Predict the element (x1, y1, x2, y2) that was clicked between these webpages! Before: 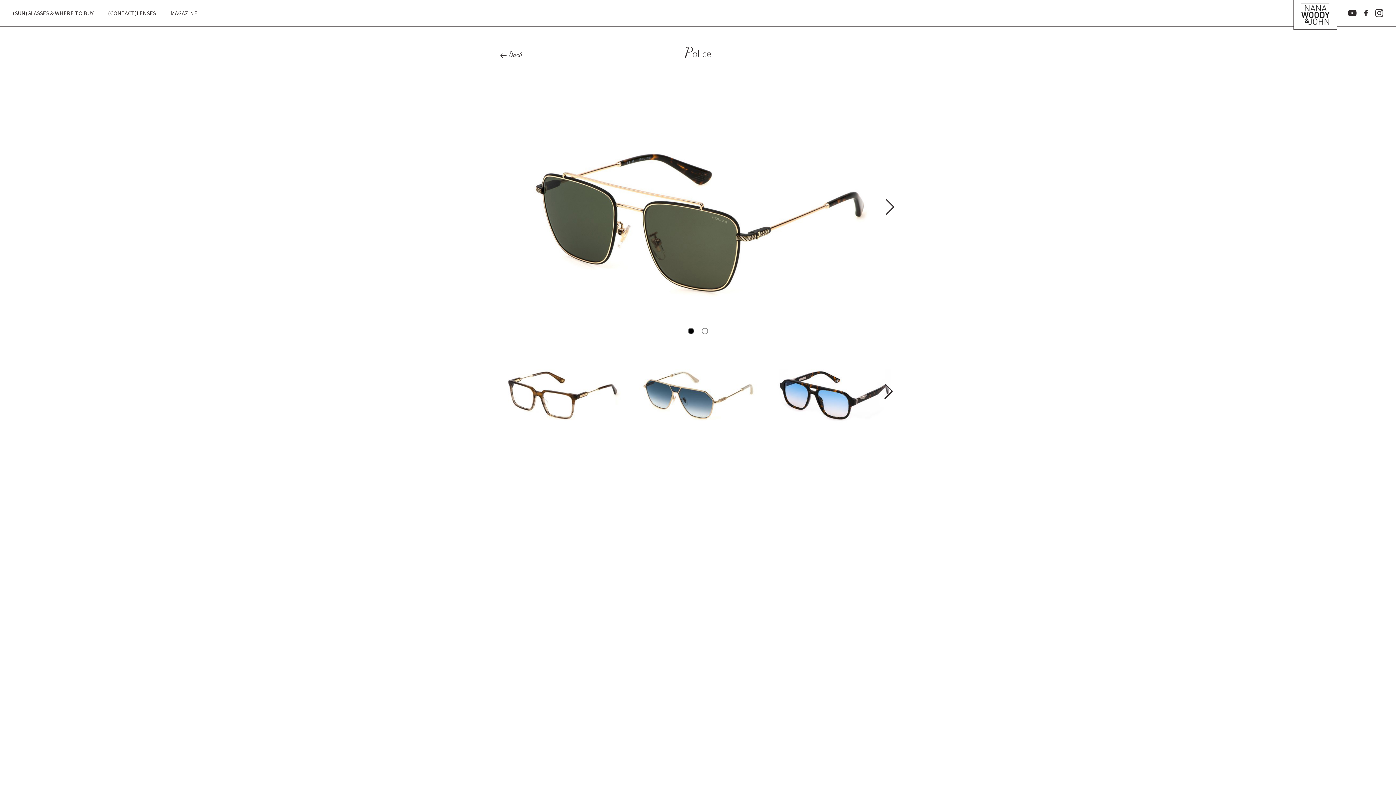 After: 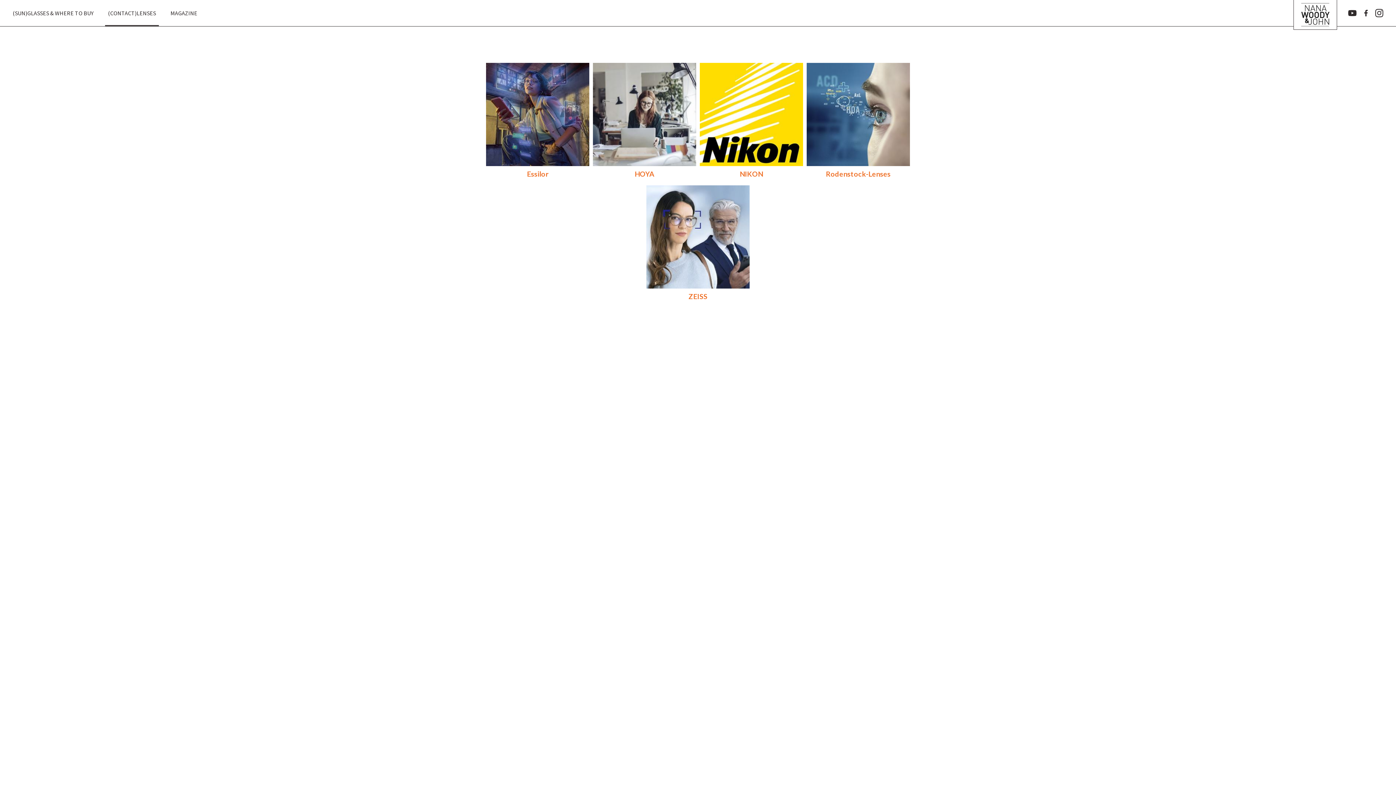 Action: label: (CONTACT)LENSES bbox: (105, 0, 158, 26)